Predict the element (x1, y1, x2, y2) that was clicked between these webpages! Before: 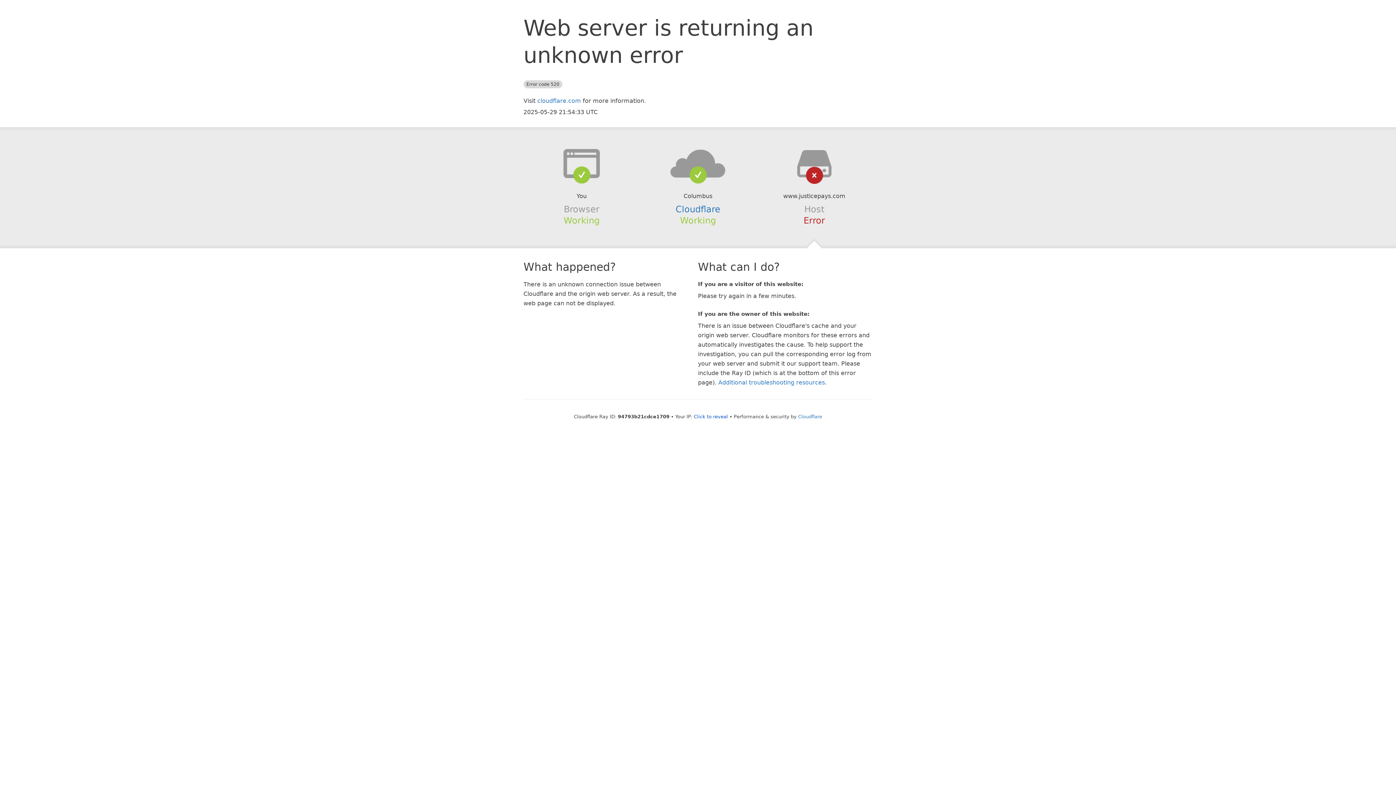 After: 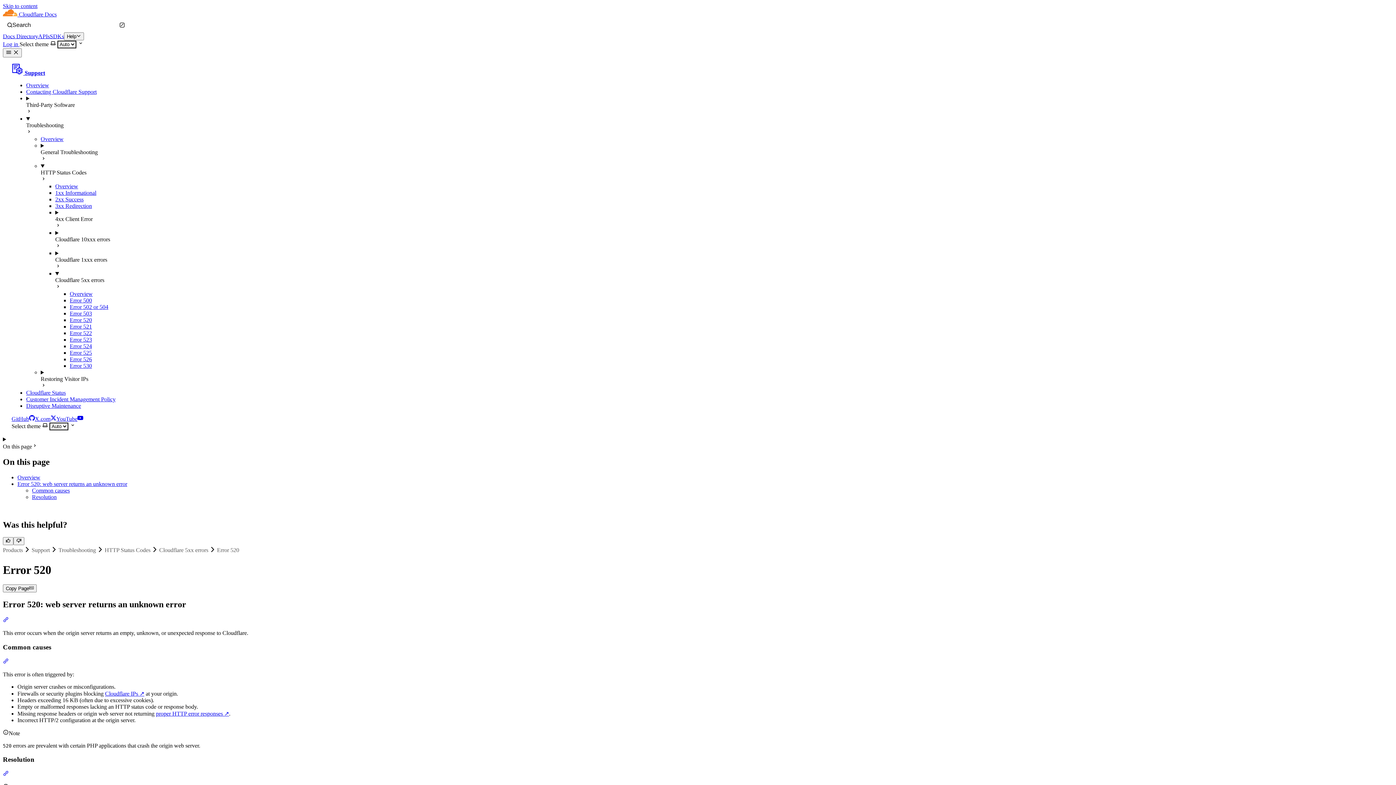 Action: bbox: (718, 379, 825, 386) label: Additional troubleshooting resources